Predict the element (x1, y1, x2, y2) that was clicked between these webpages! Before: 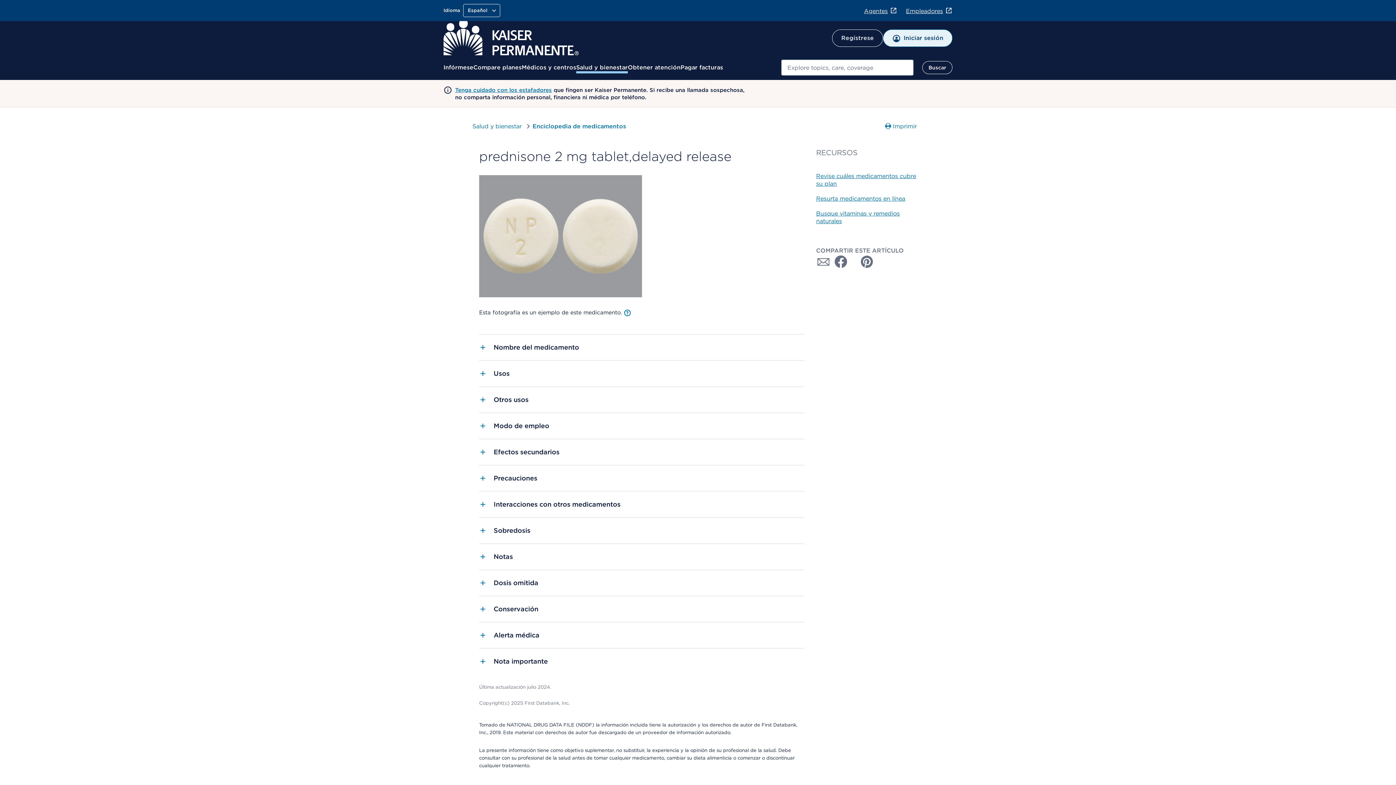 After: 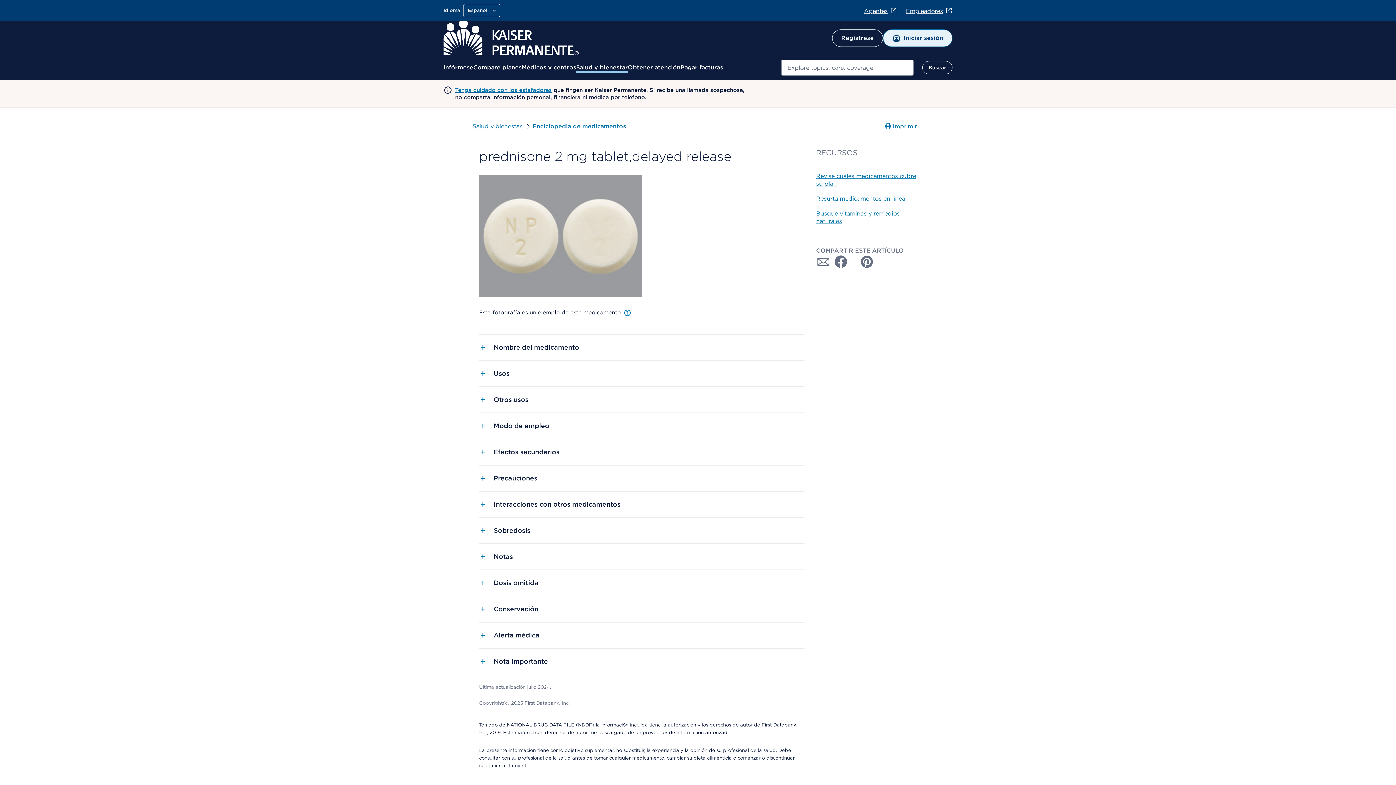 Action: label: Empleadores bbox: (906, 7, 952, 14)